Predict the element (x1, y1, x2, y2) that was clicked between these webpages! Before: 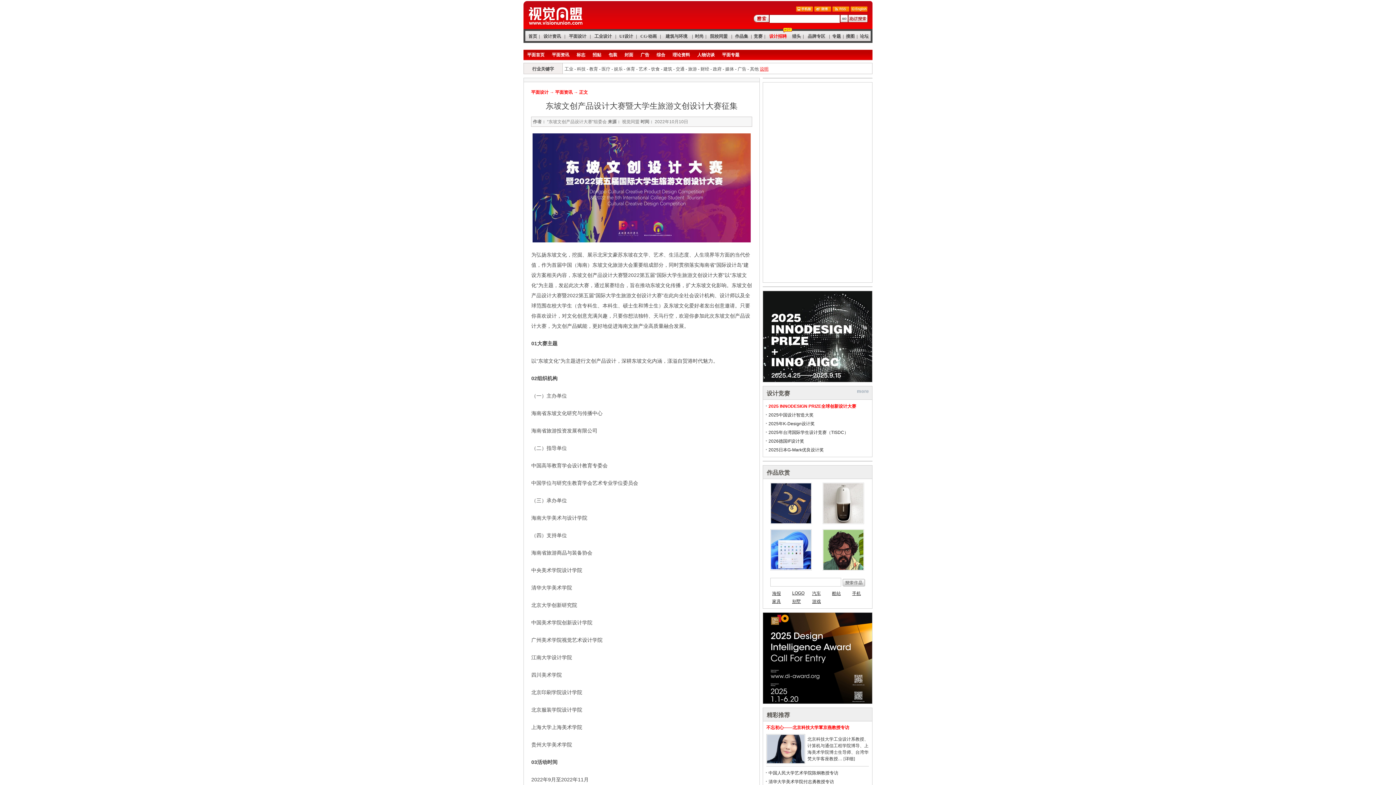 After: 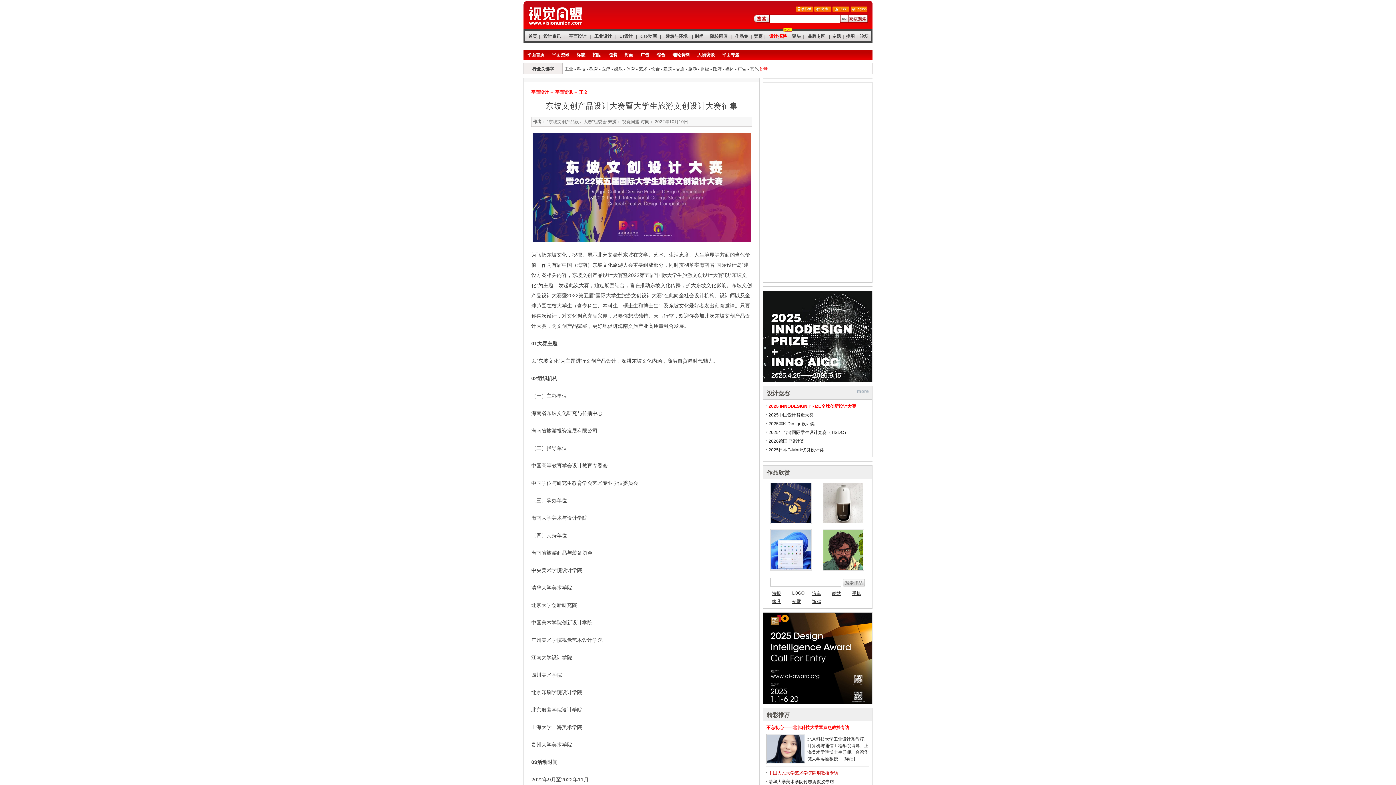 Action: bbox: (768, 770, 838, 776) label: 中国人民大学艺术学院陈炯教授专访